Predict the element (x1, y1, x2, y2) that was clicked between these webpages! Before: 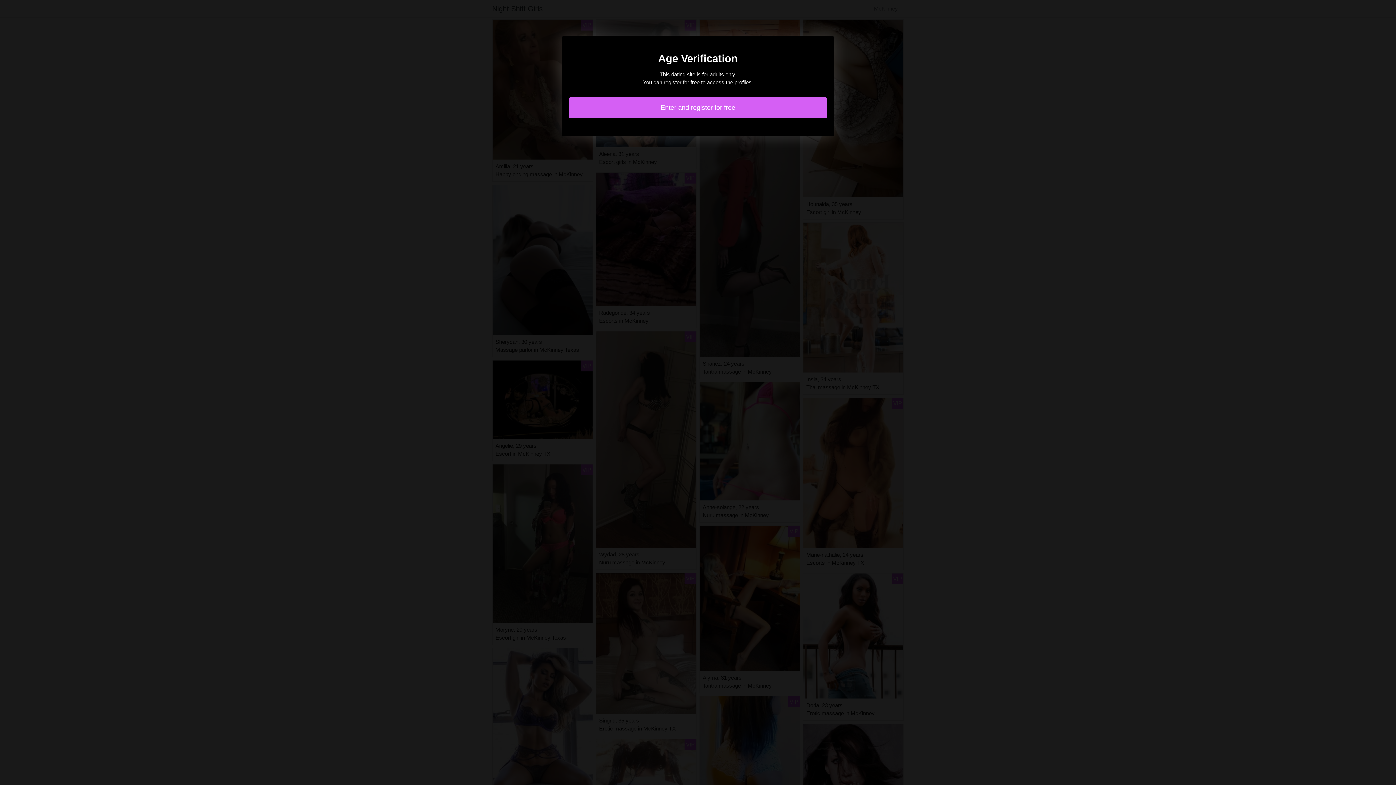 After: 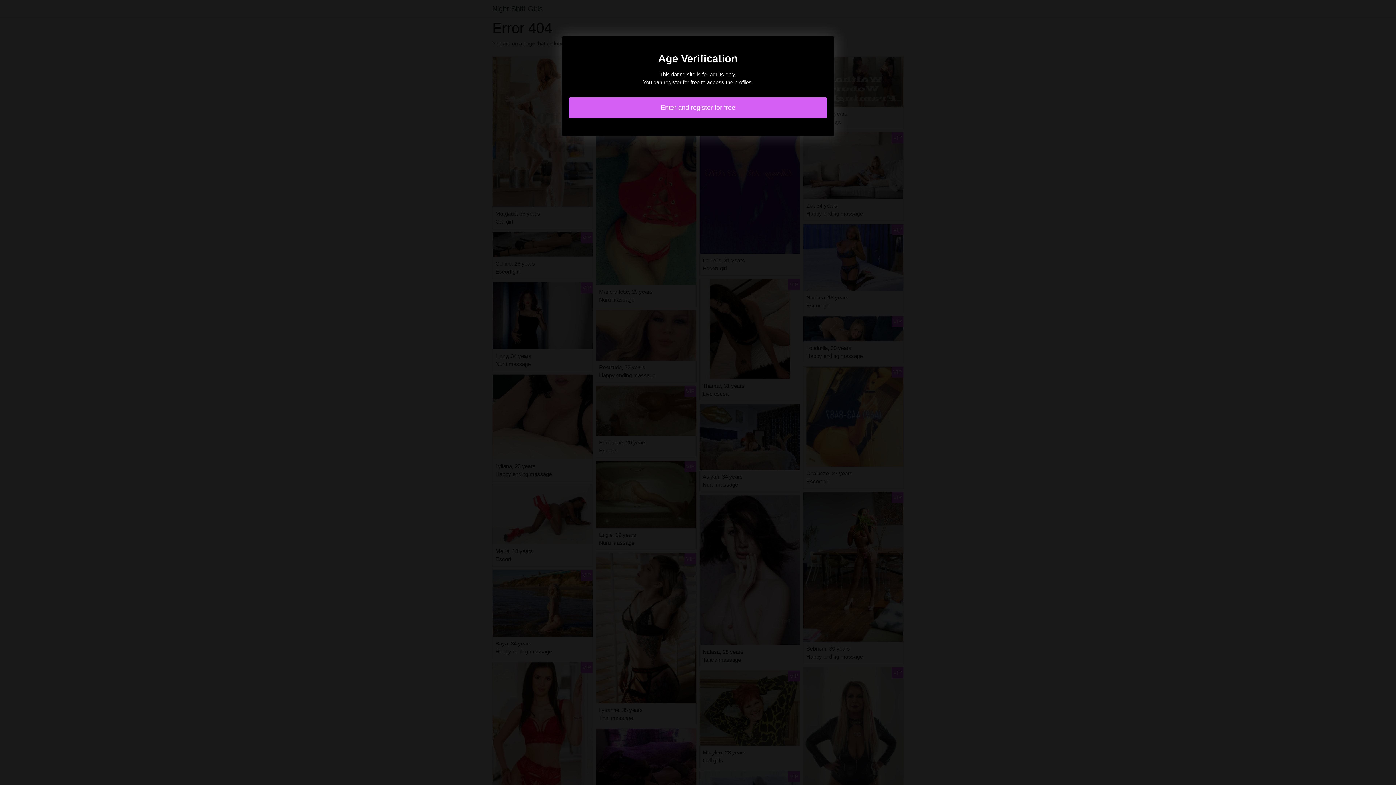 Action: bbox: (569, 97, 827, 118) label: Enter and register for free